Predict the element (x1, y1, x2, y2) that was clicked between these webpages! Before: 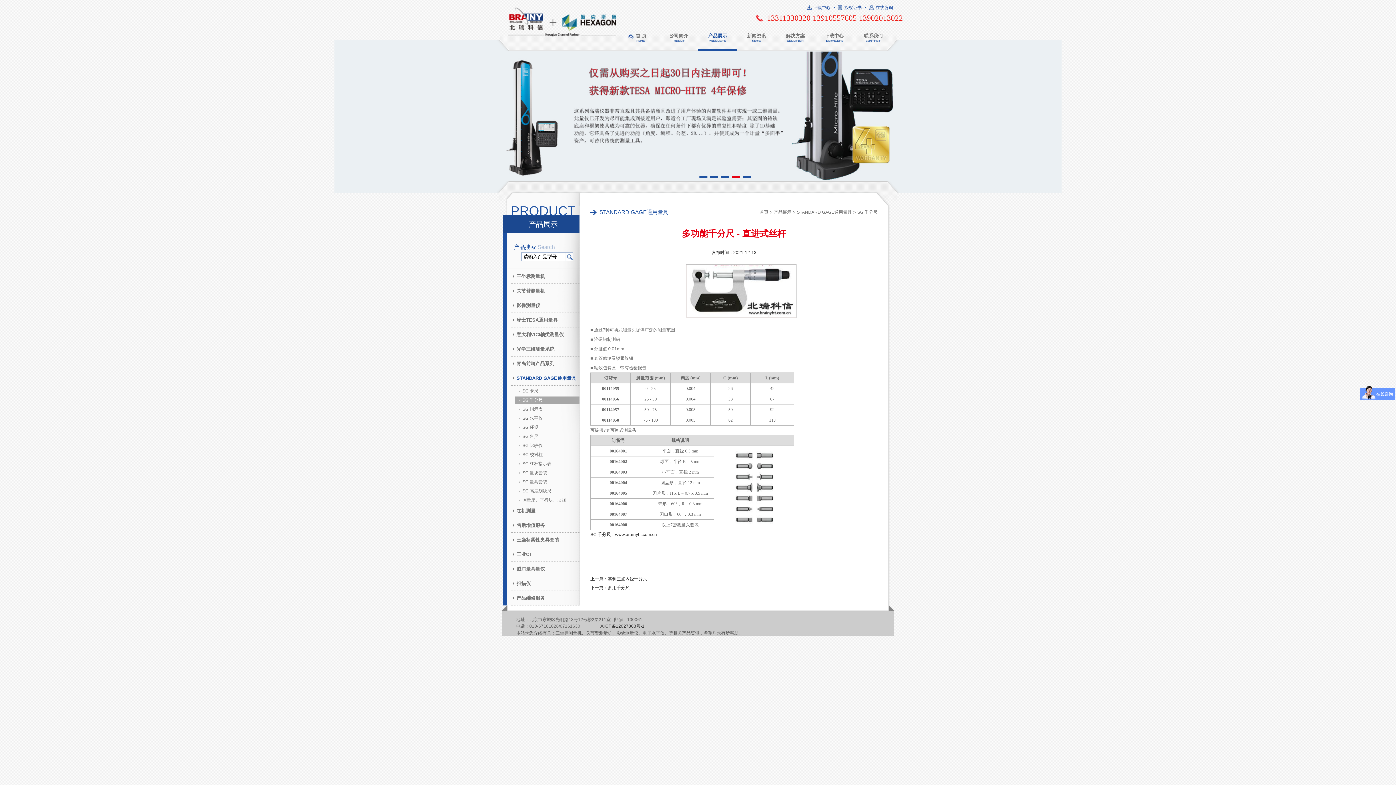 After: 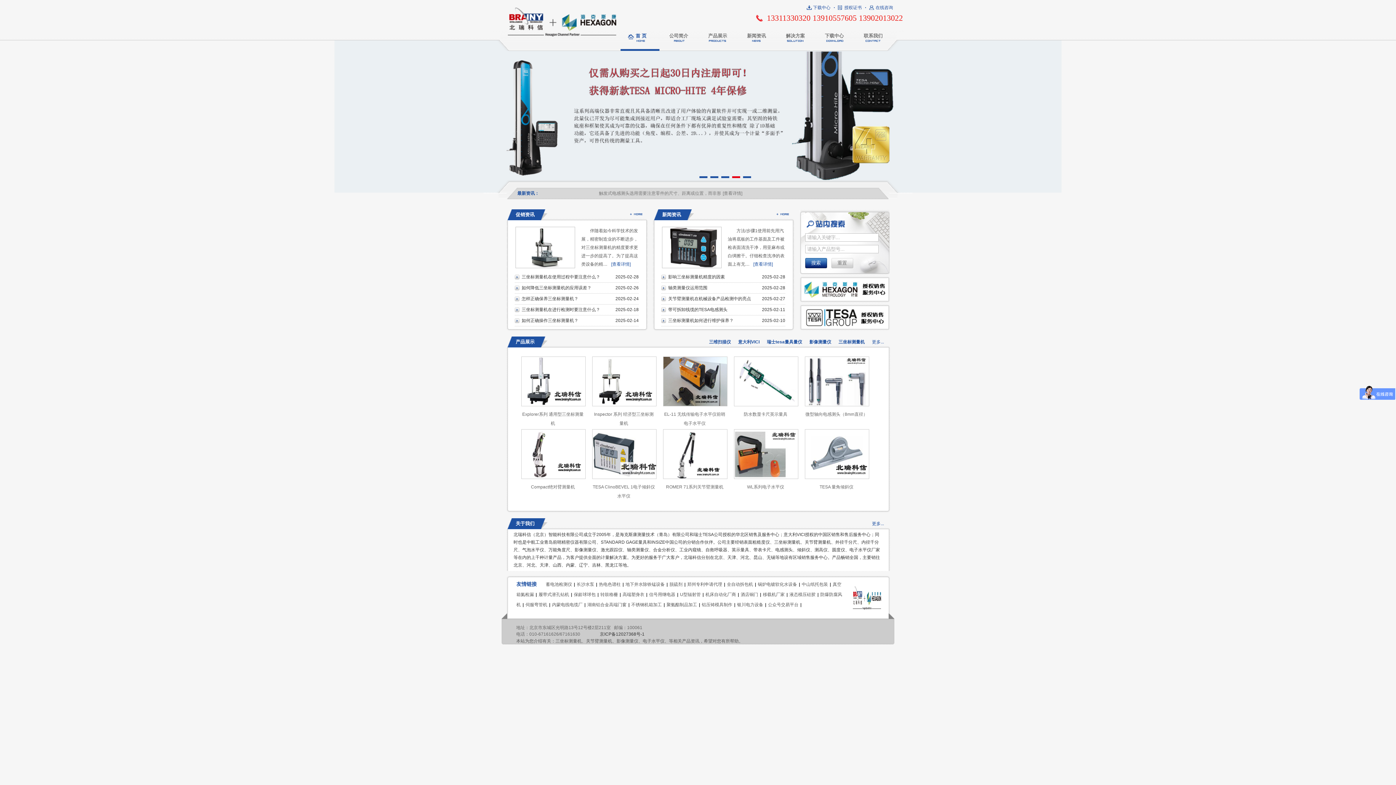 Action: label: www.brainyht.com.cn bbox: (615, 532, 657, 537)